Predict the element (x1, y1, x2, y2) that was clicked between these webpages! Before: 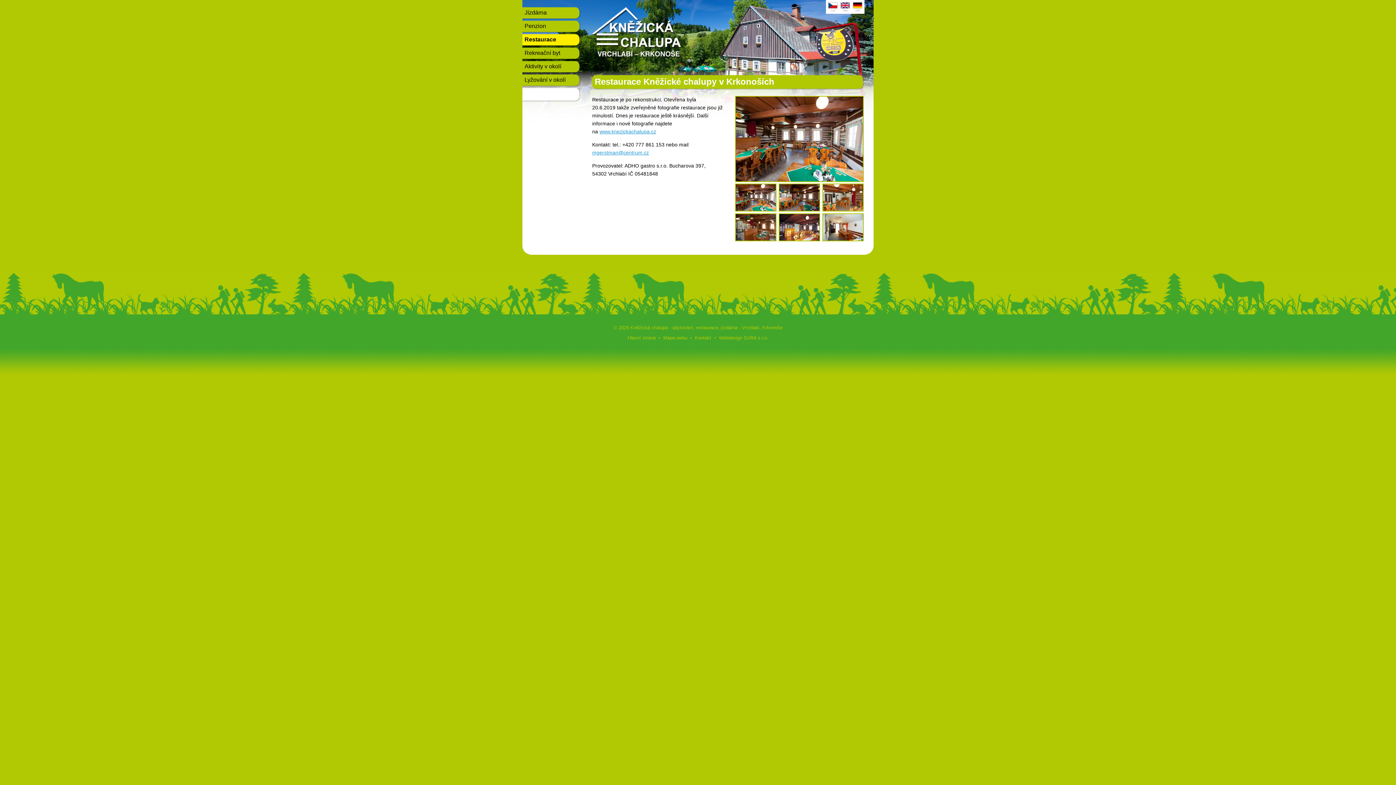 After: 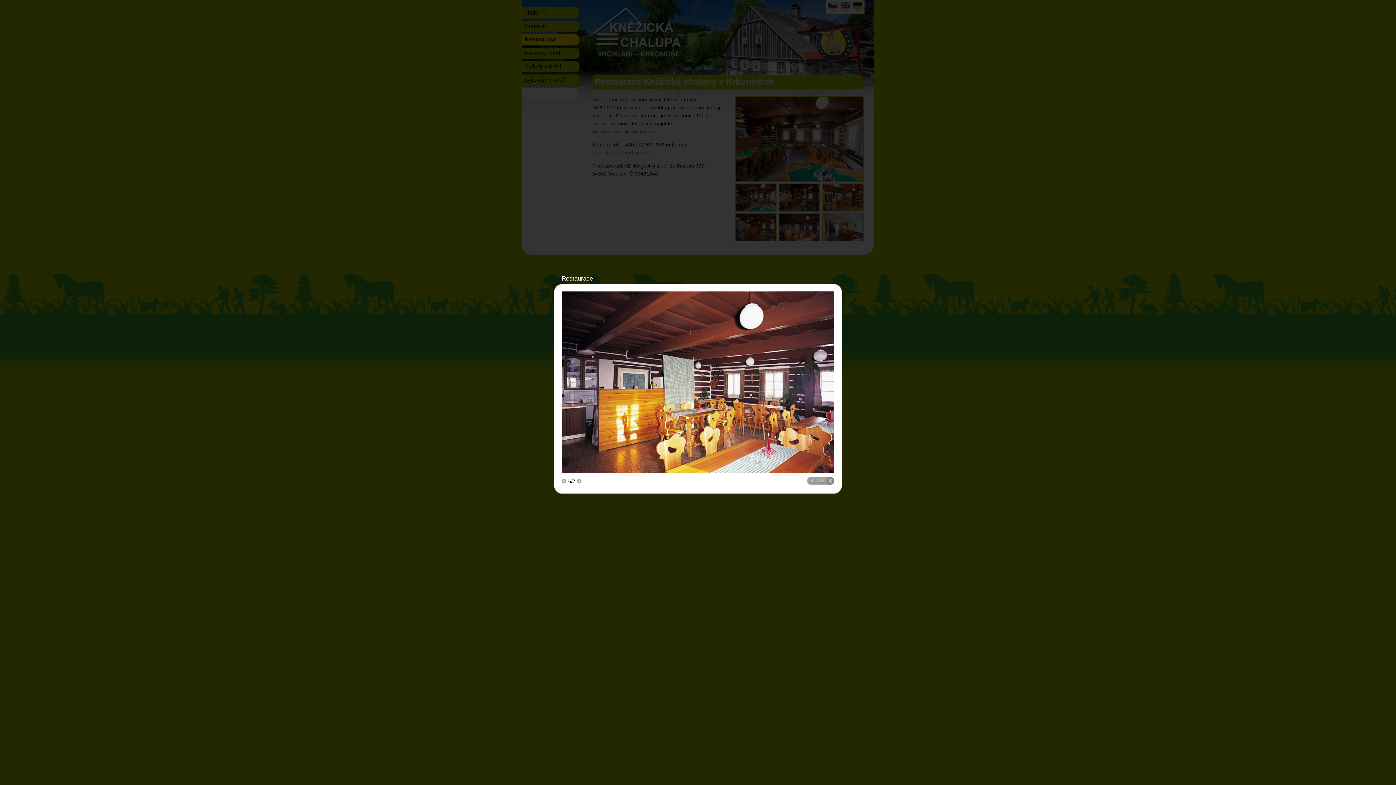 Action: bbox: (778, 237, 820, 242)